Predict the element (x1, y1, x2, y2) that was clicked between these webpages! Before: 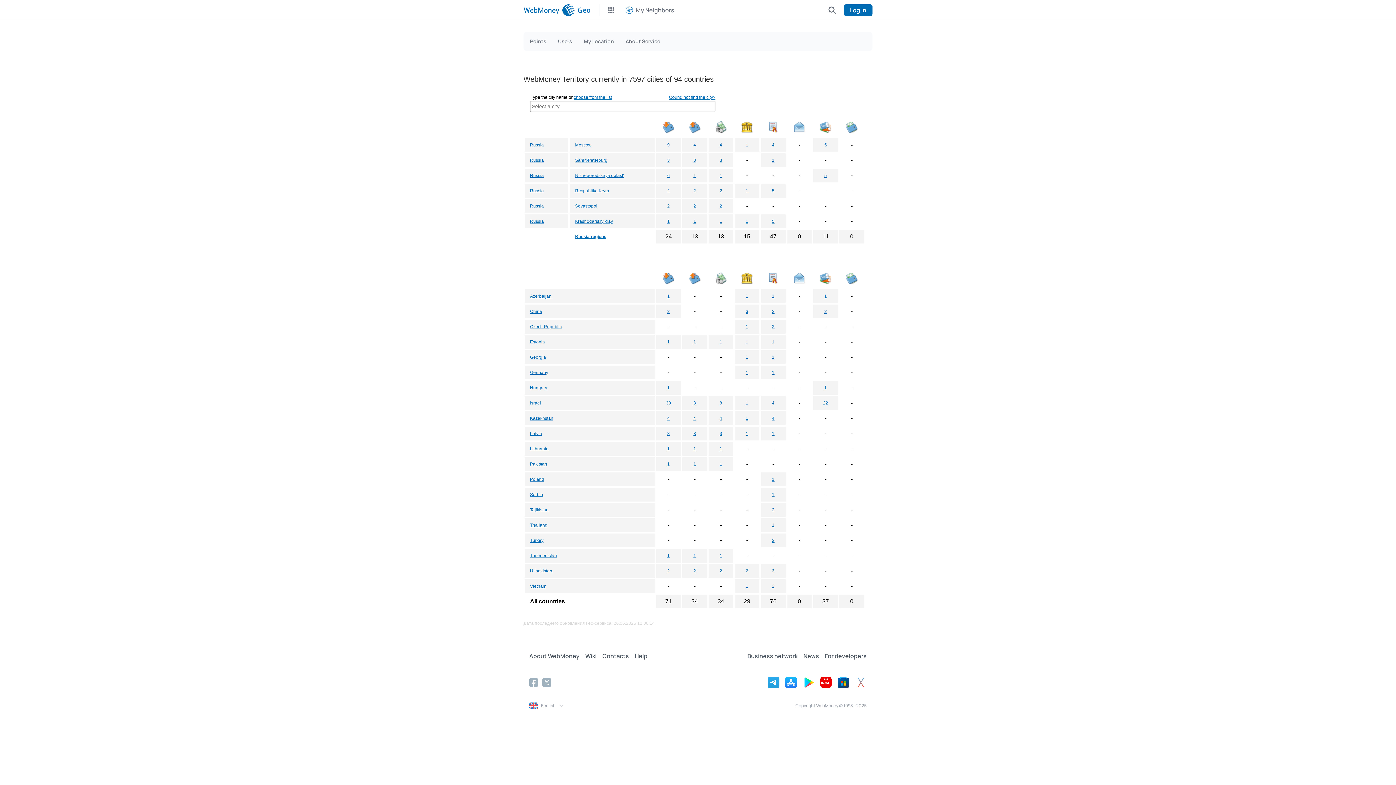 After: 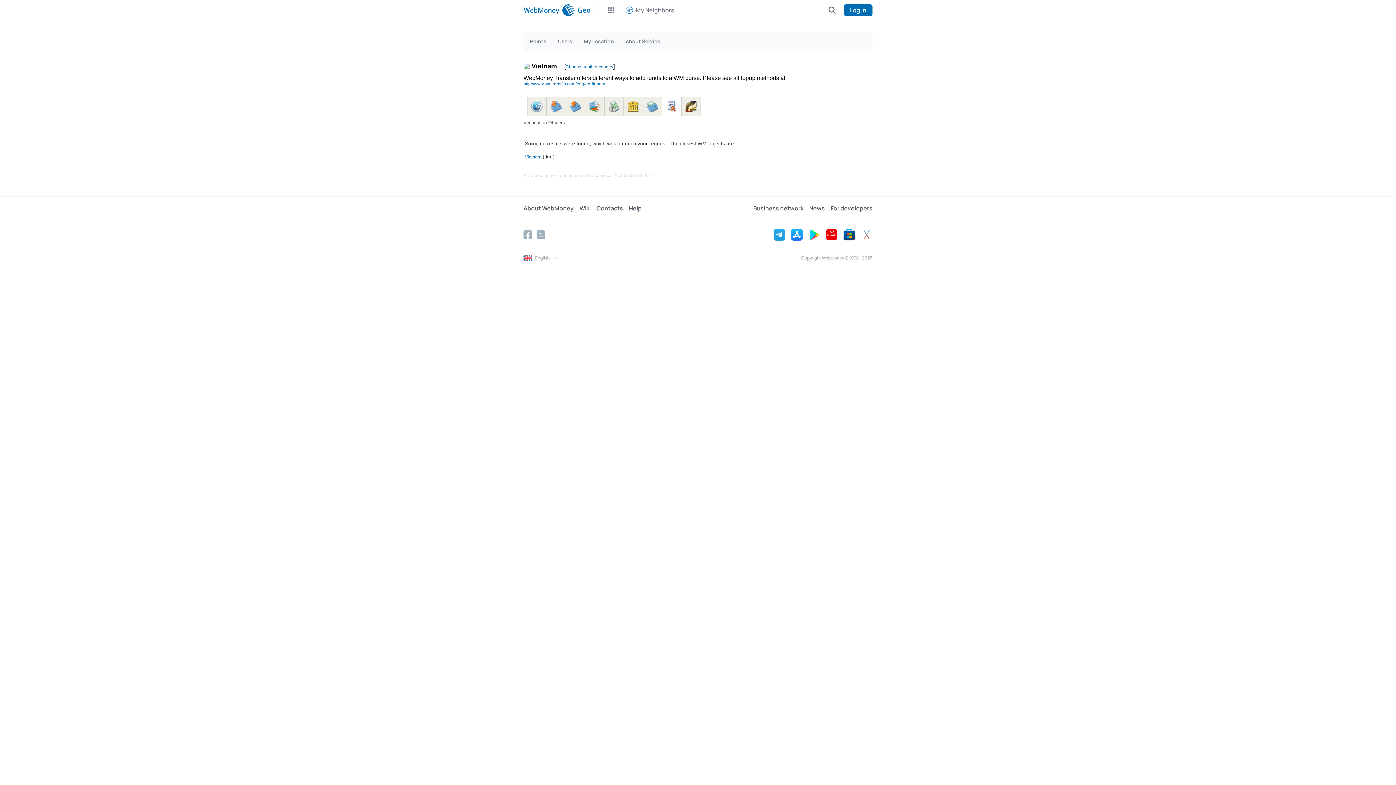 Action: label: 2 bbox: (772, 584, 774, 589)